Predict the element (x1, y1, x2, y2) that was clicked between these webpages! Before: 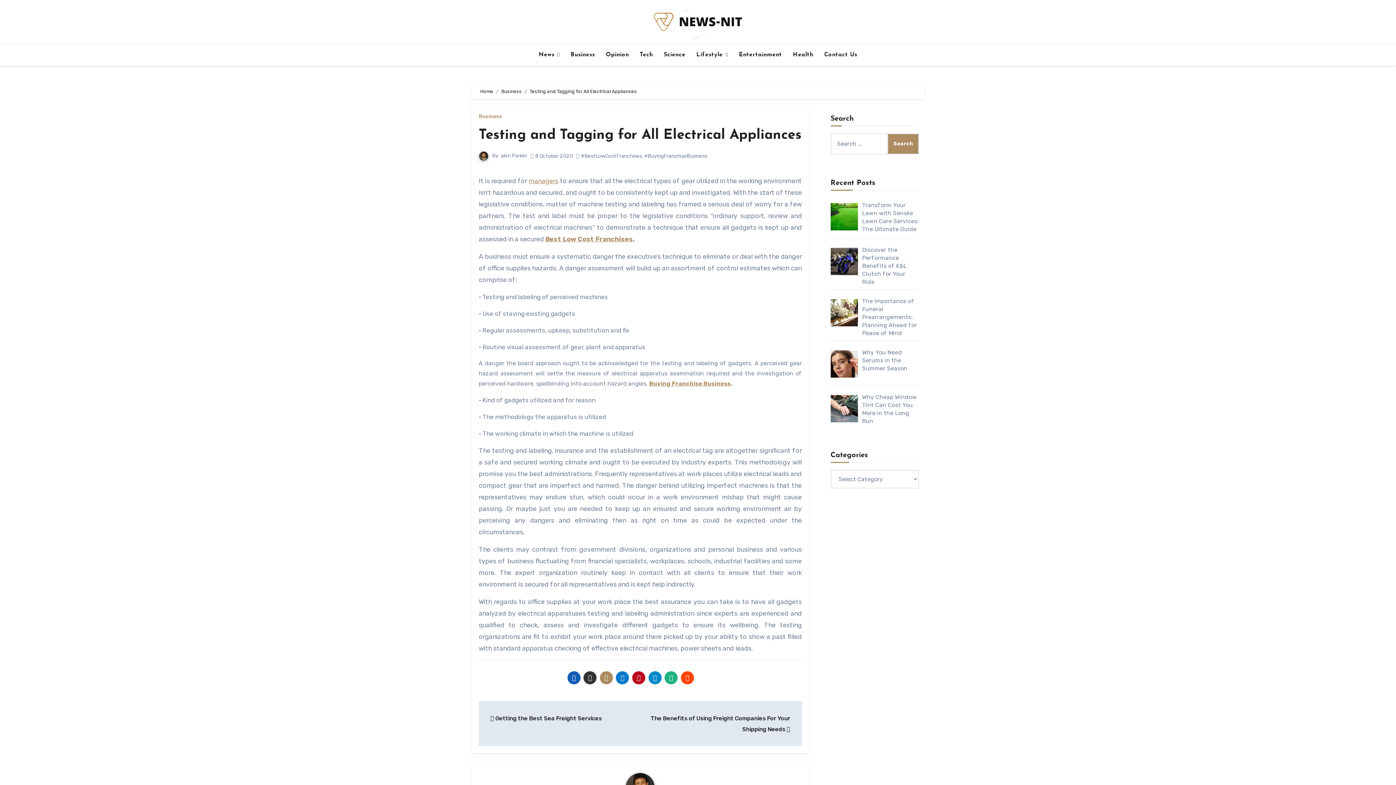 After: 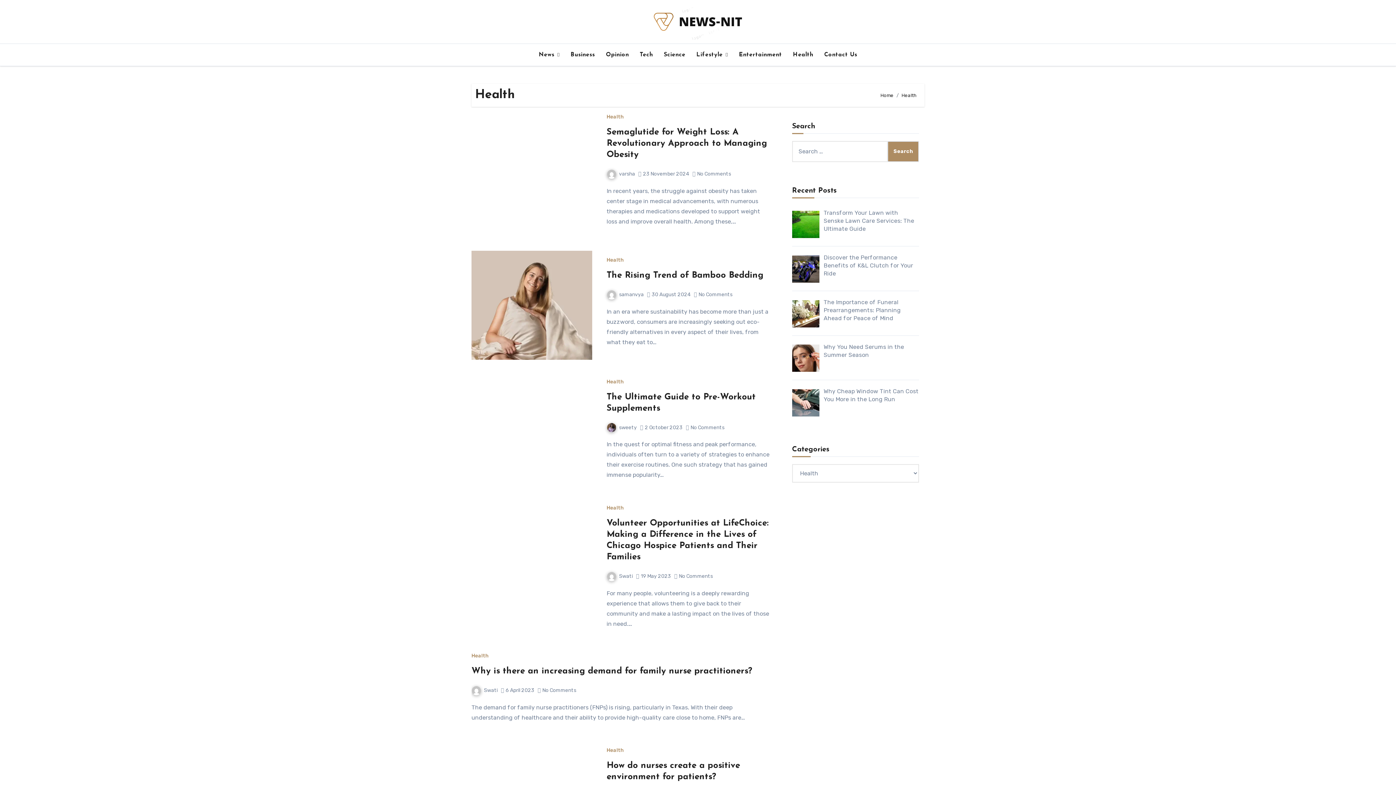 Action: label: Health bbox: (787, 46, 818, 62)